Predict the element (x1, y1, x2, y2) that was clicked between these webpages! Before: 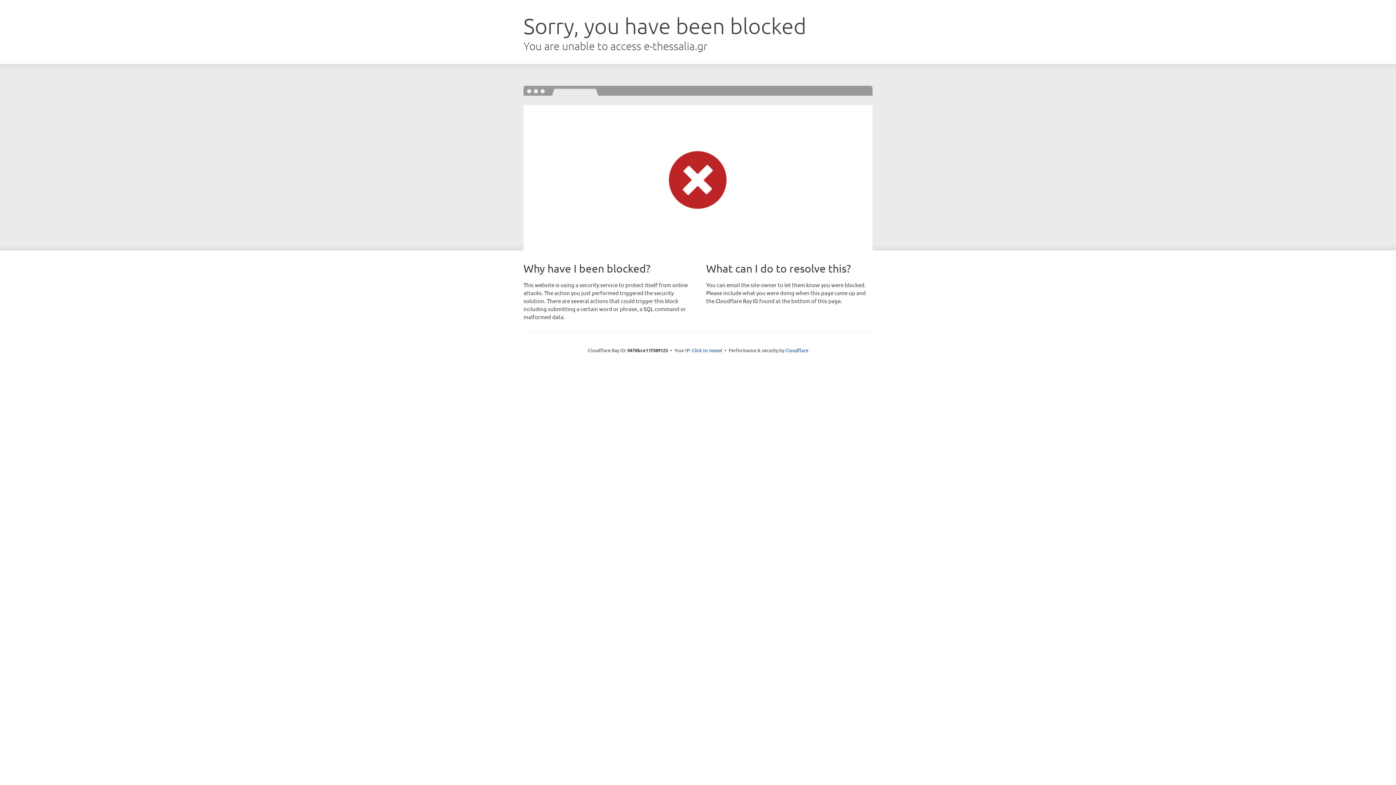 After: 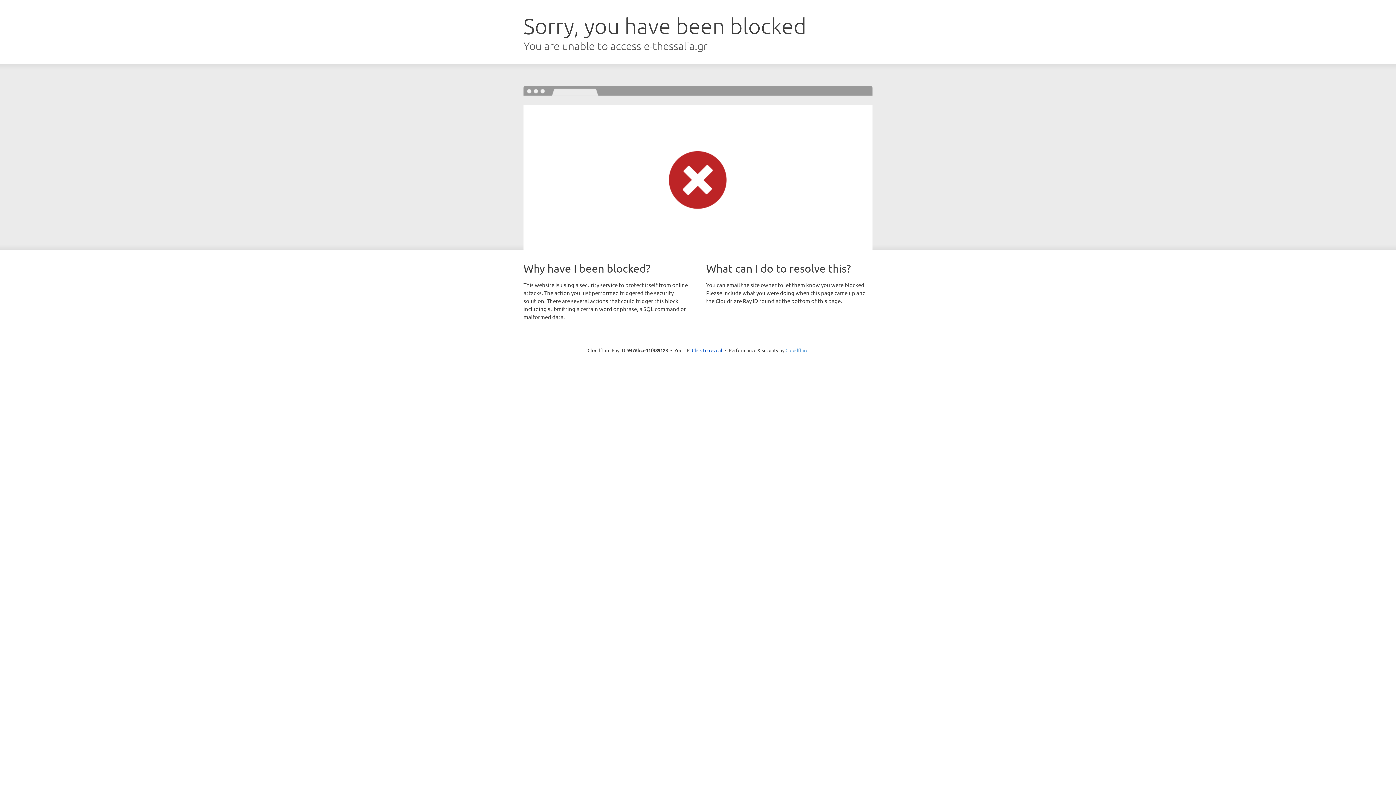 Action: bbox: (785, 347, 808, 353) label: Cloudflare